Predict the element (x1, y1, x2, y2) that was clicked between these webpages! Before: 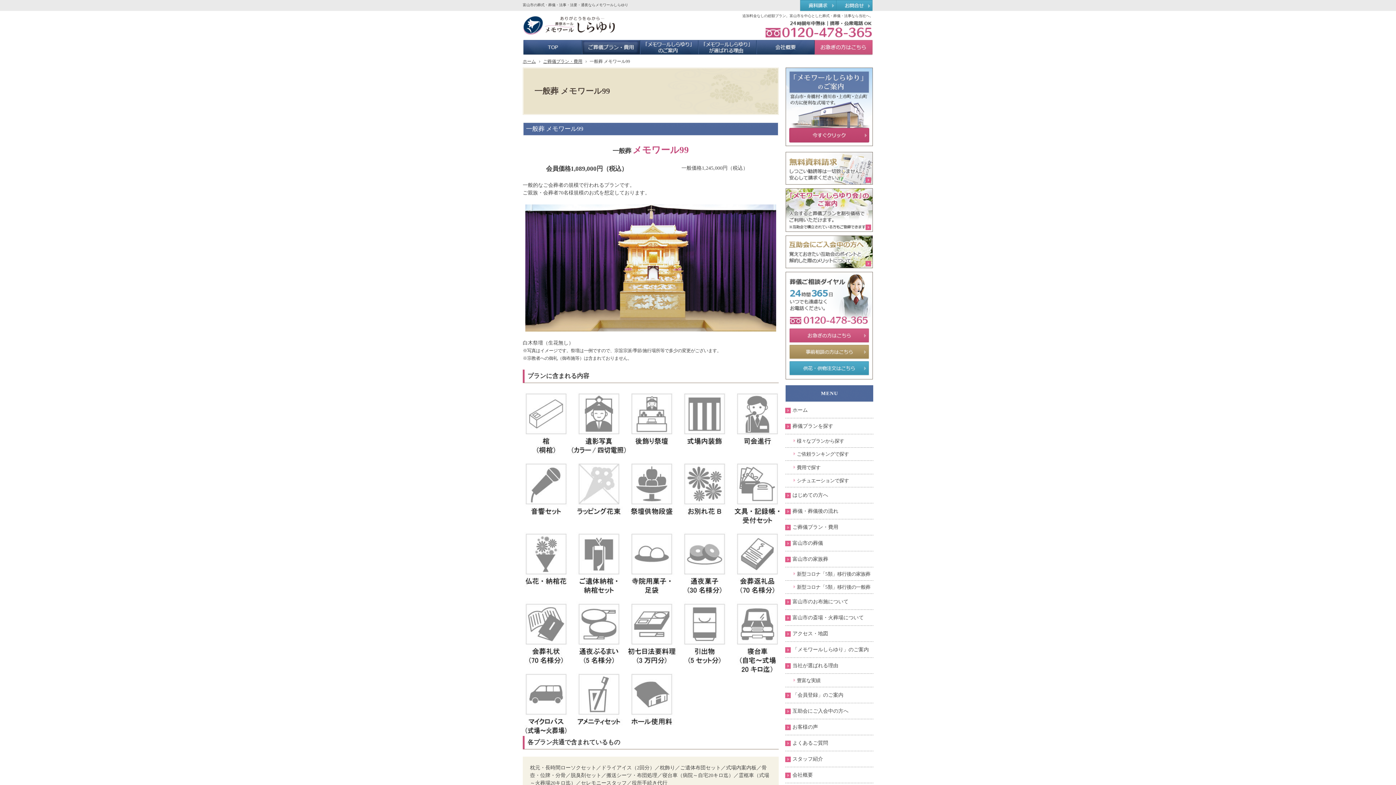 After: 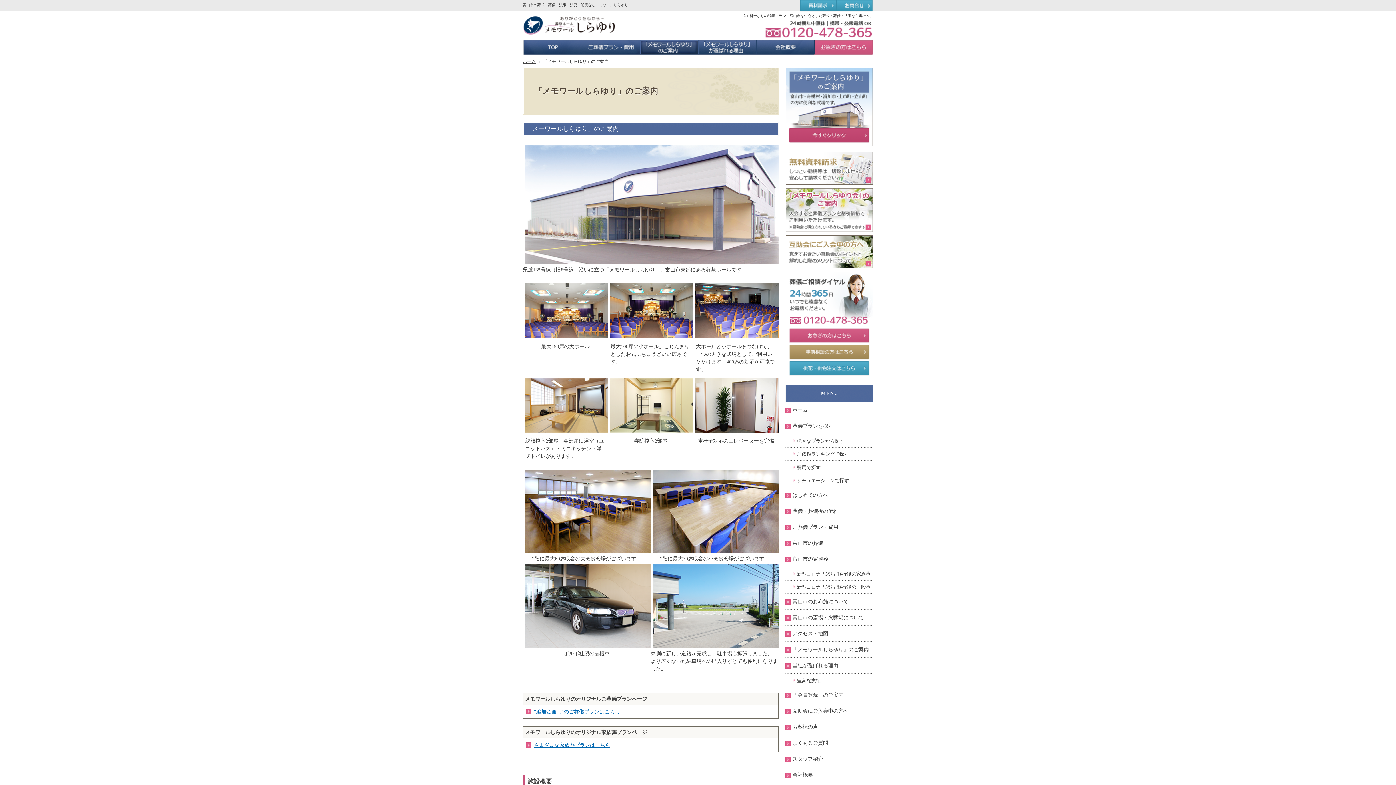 Action: bbox: (785, 642, 873, 657) label: 「メモワールしらゆり」のご案内